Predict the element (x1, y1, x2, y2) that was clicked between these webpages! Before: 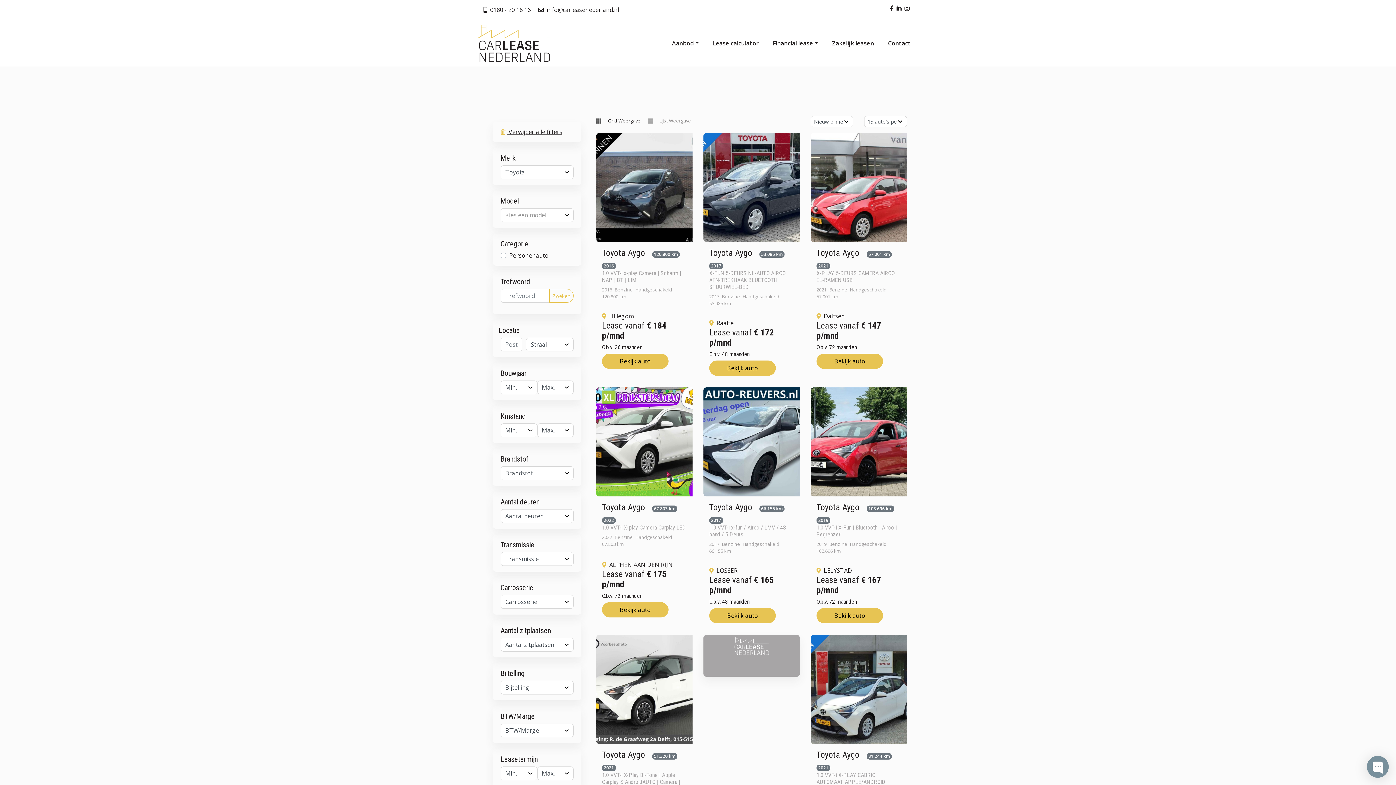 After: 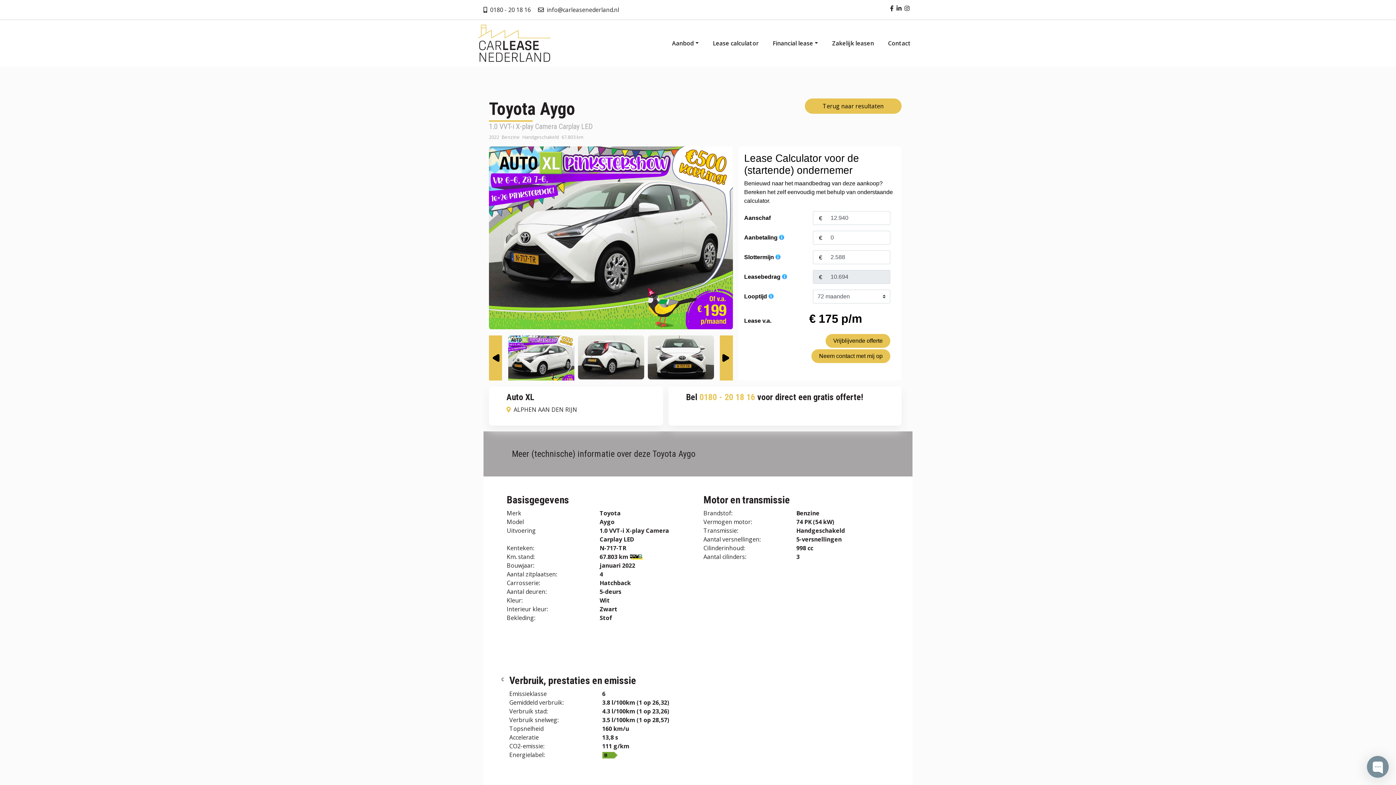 Action: label: Bekijk auto bbox: (602, 602, 668, 617)